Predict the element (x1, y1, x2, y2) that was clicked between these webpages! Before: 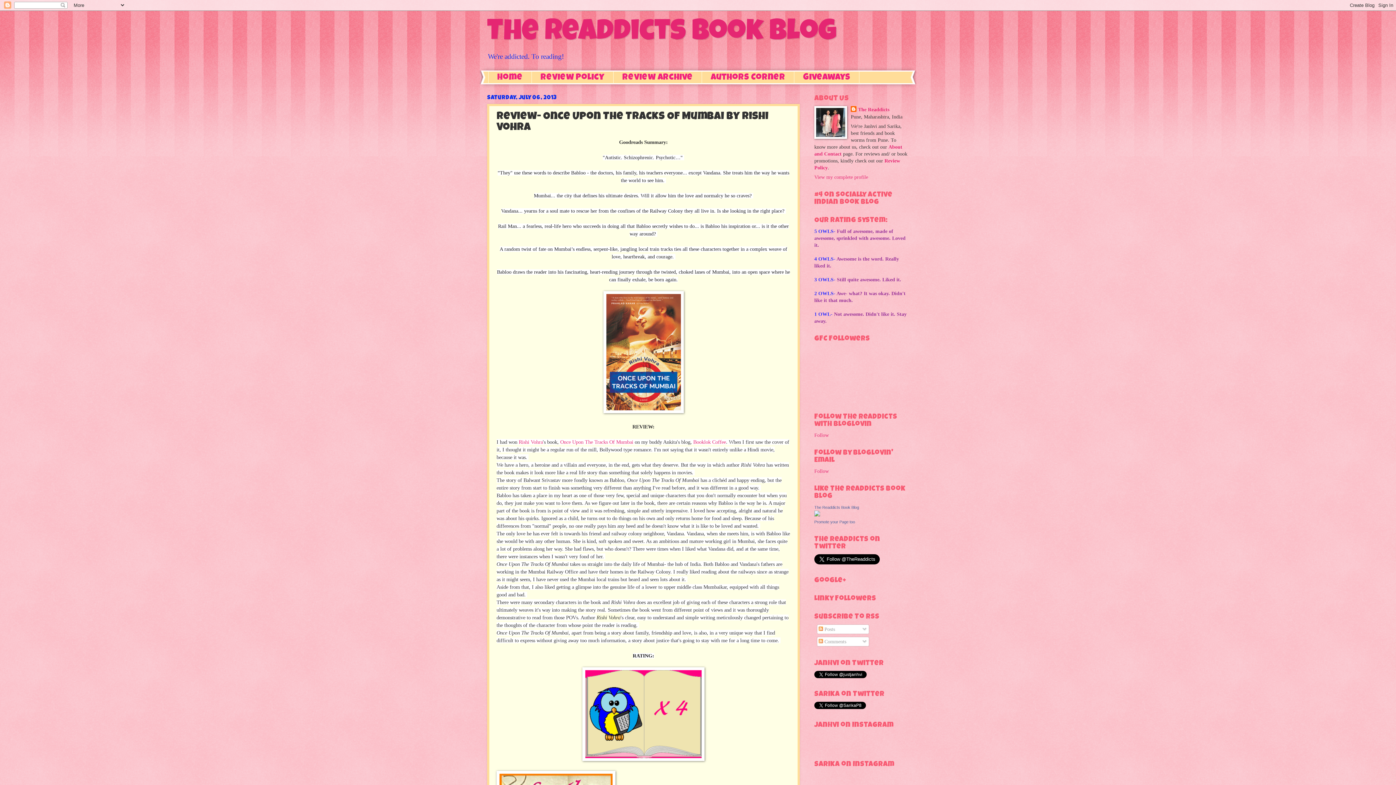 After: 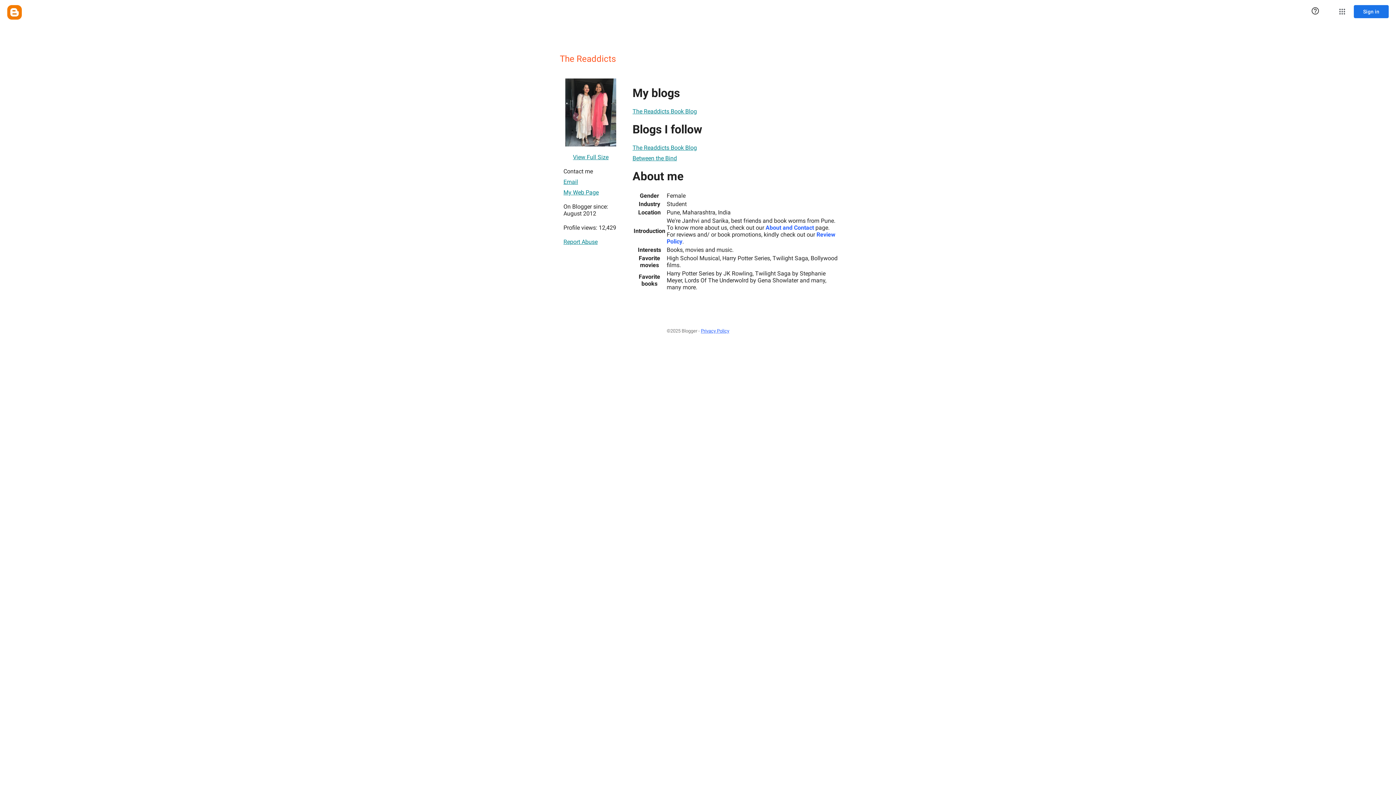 Action: label: The Readdicts bbox: (851, 106, 889, 113)